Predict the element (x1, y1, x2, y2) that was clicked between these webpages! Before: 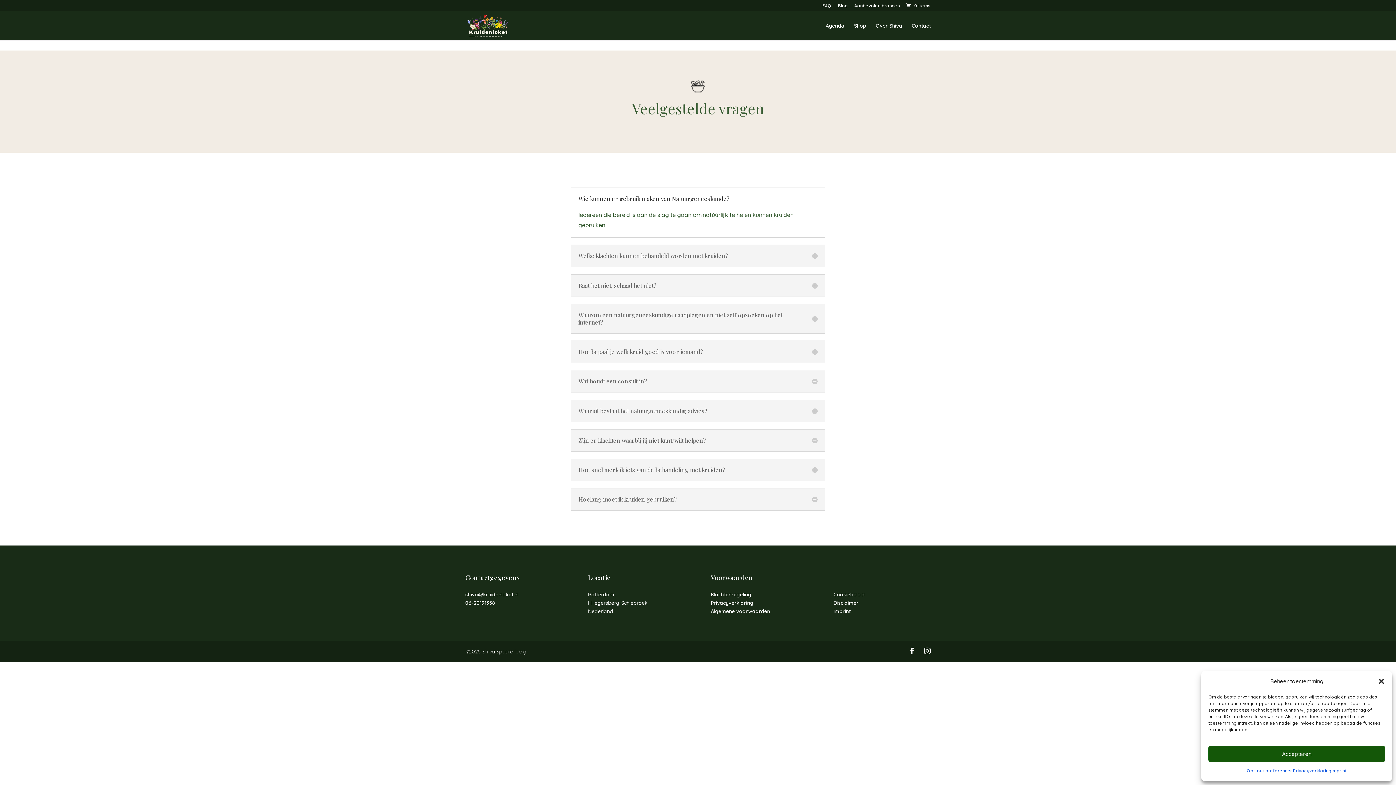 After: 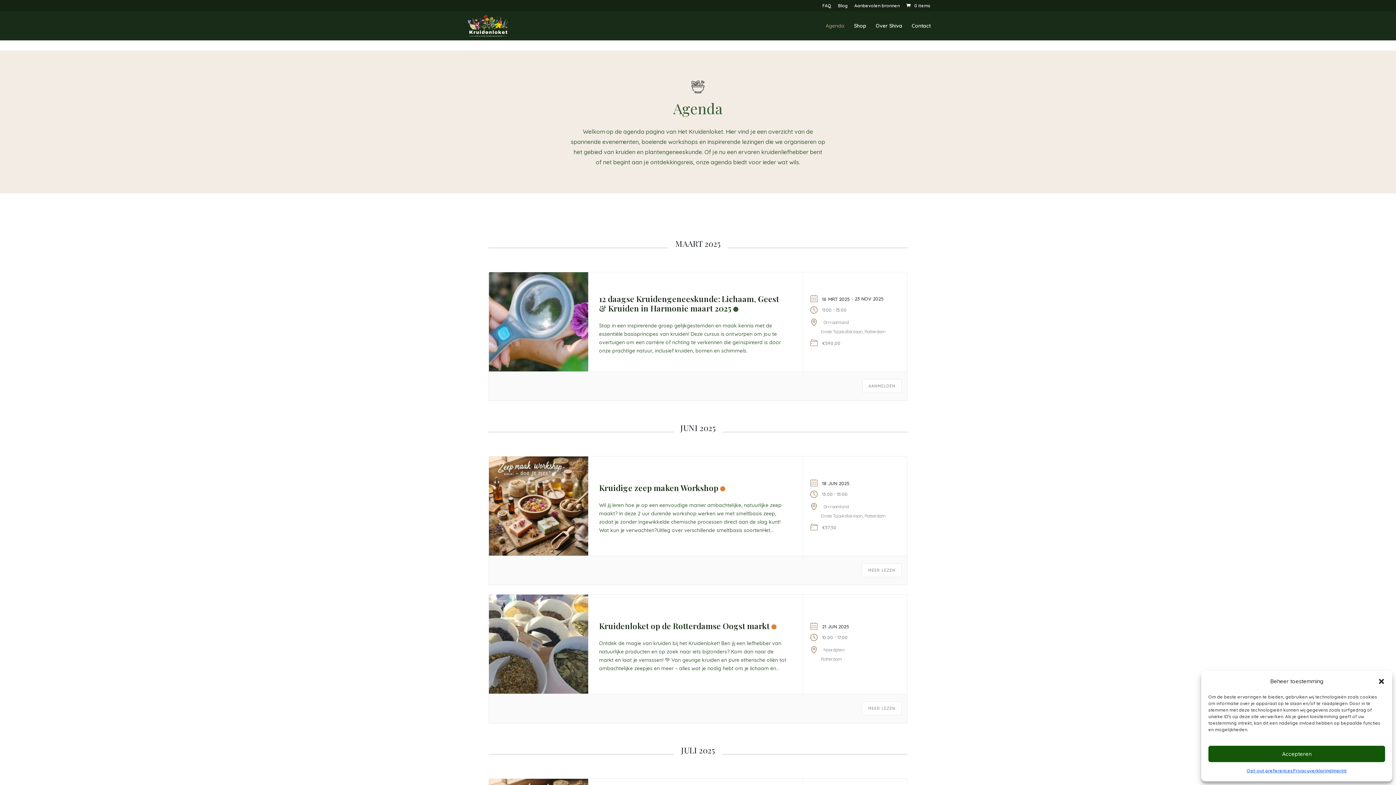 Action: bbox: (825, 23, 844, 40) label: Agenda